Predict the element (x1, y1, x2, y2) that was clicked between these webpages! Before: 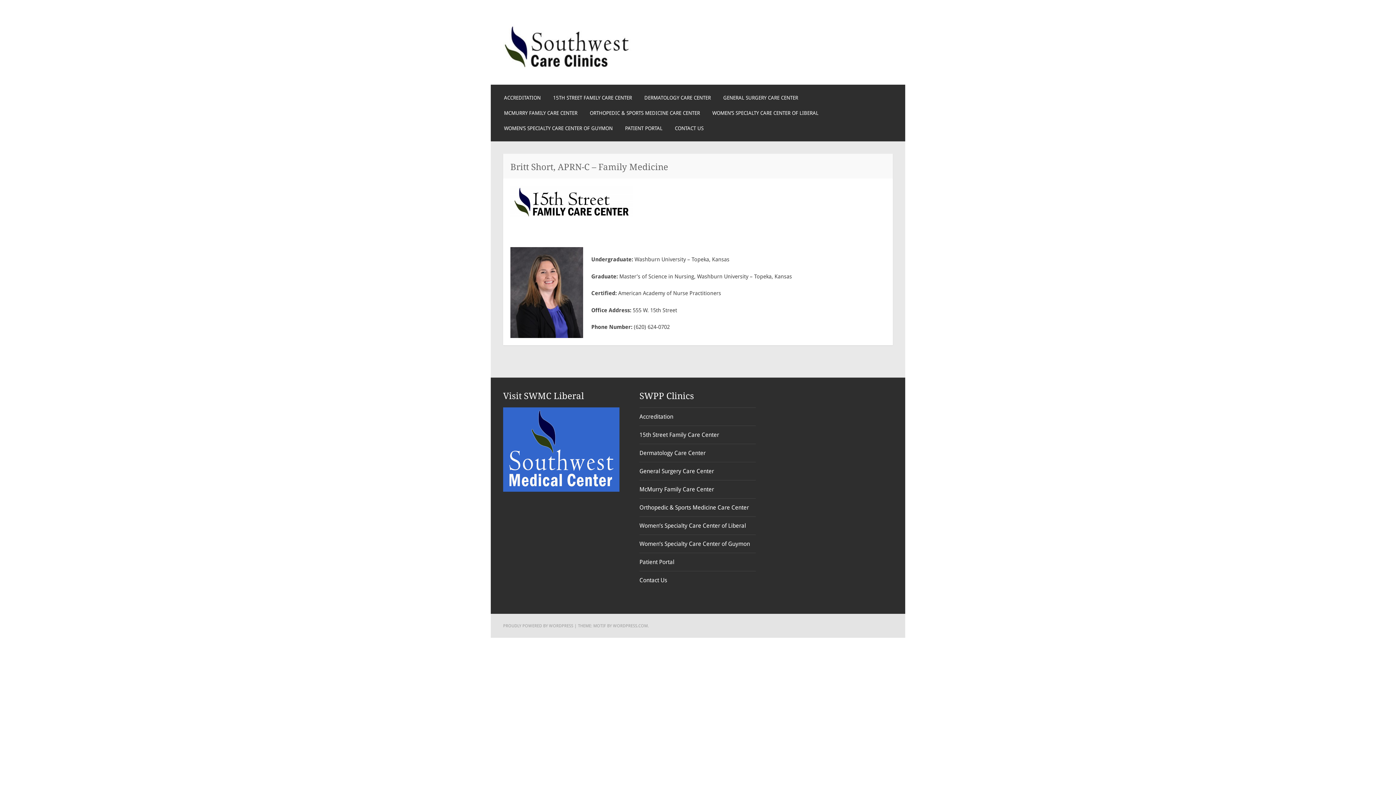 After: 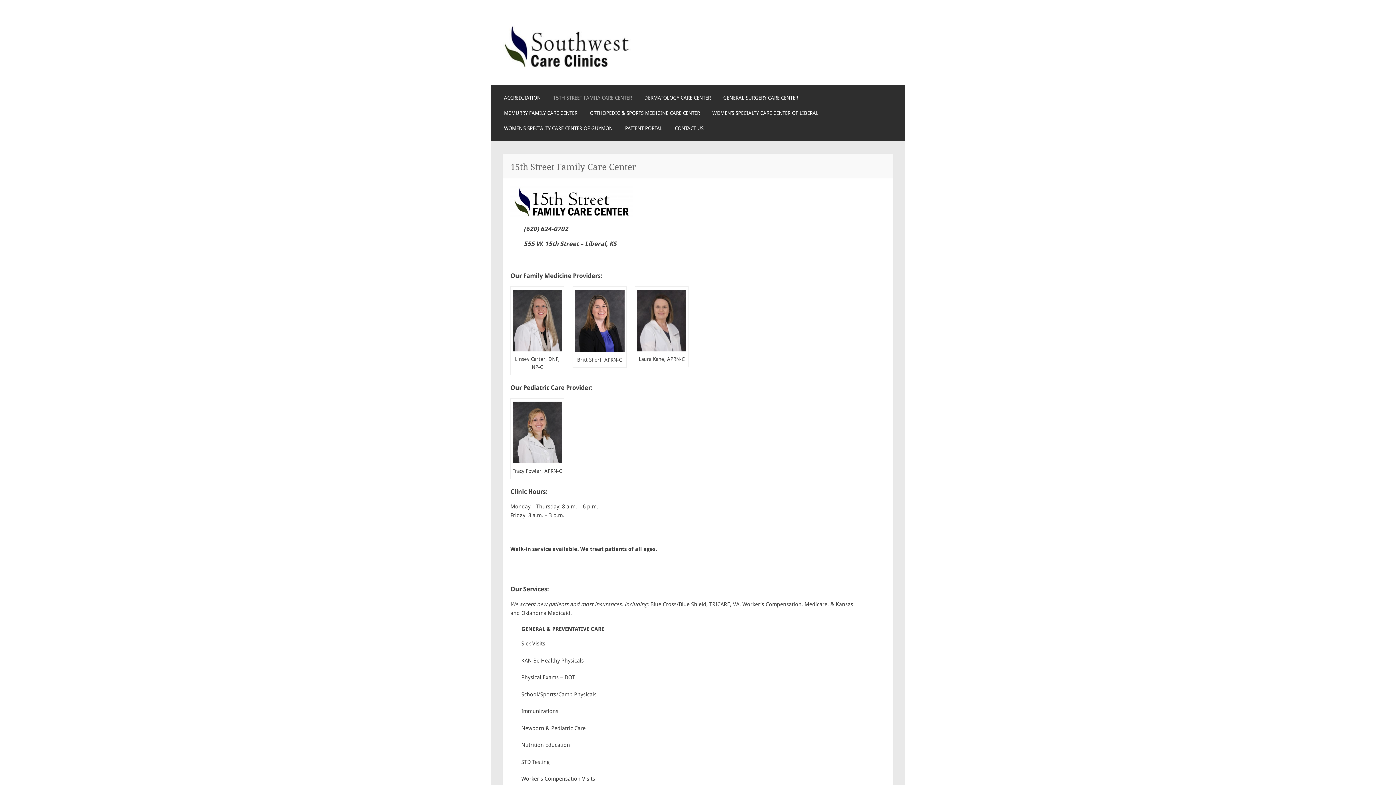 Action: bbox: (510, 213, 633, 219)